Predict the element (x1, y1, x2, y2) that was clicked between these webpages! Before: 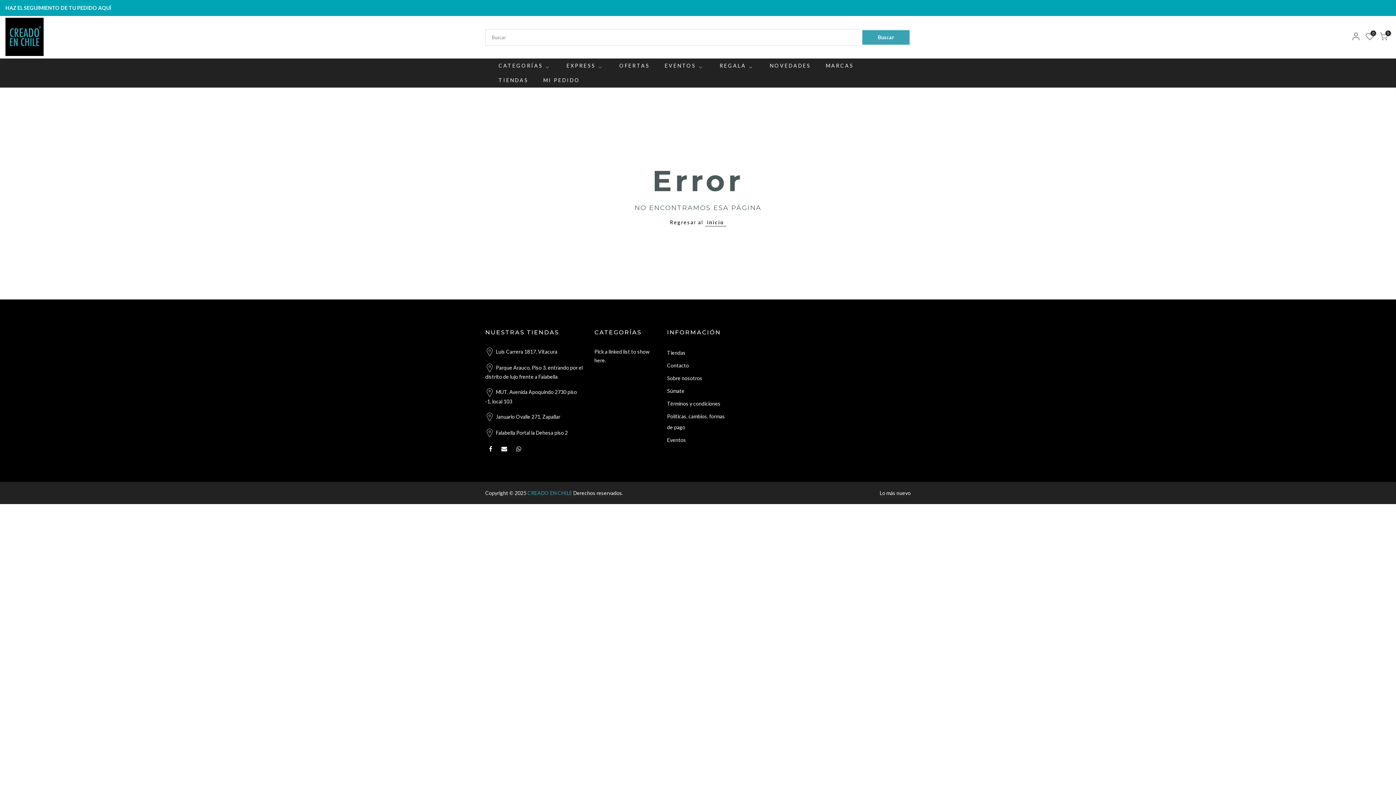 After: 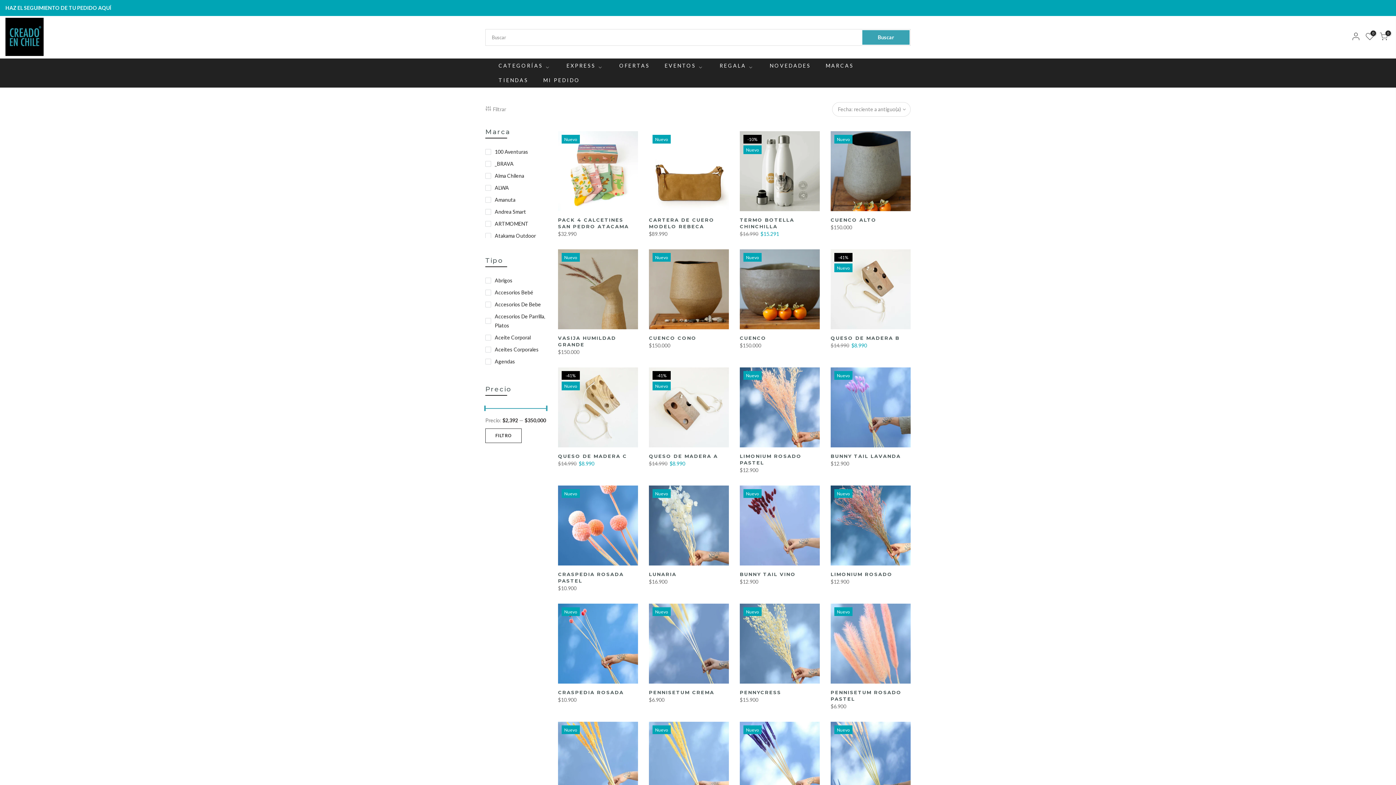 Action: bbox: (880, 490, 910, 496) label: Lo más nuevo